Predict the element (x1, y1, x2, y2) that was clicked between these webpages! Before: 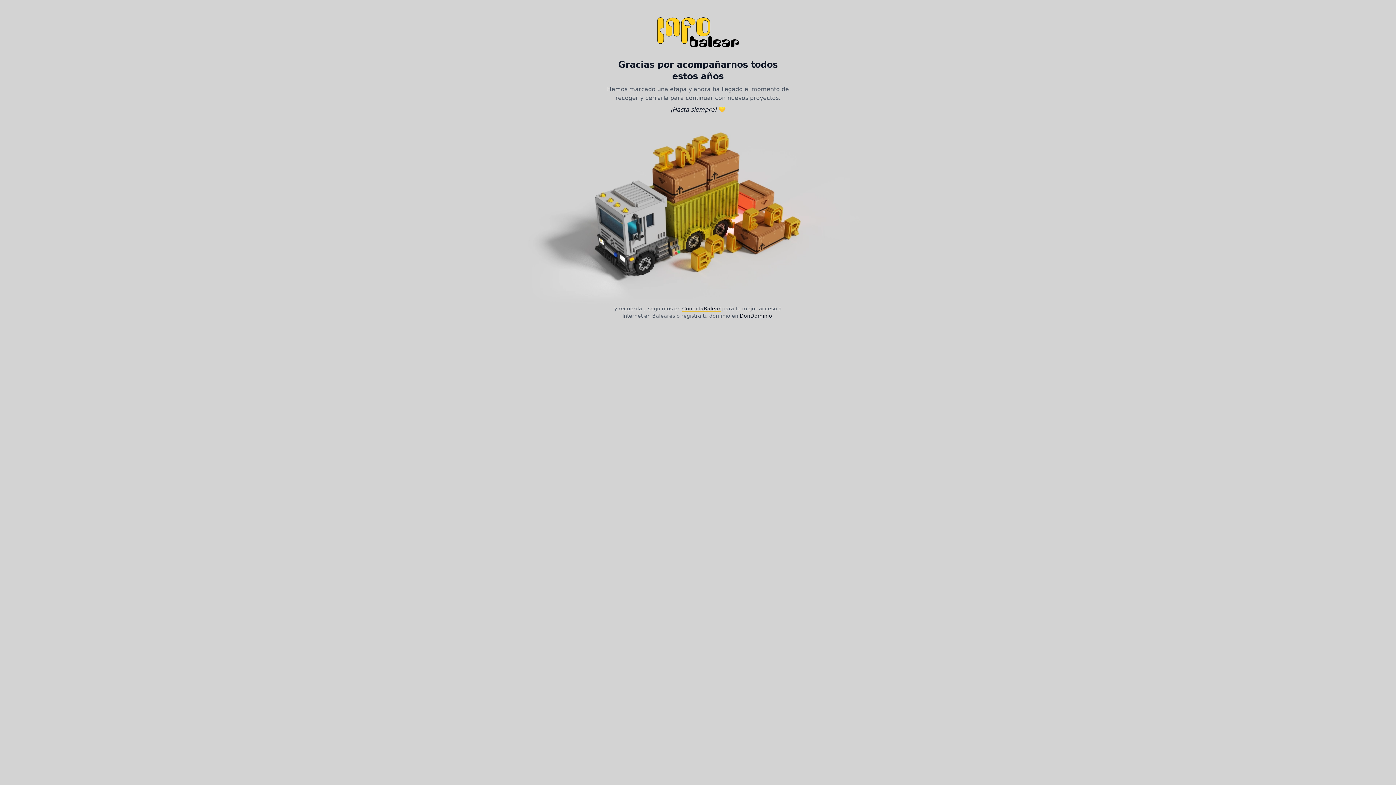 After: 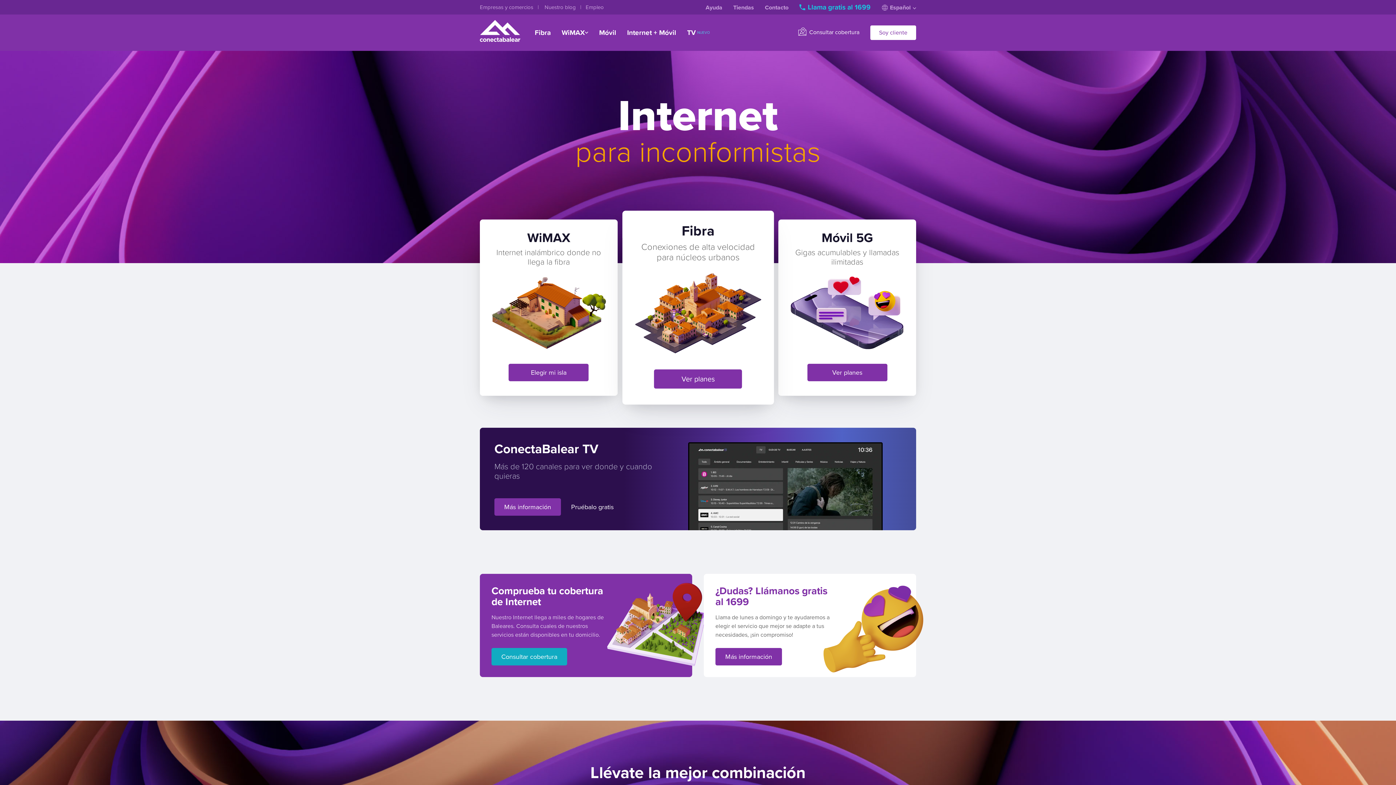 Action: bbox: (682, 305, 720, 311) label: ConectaBalear